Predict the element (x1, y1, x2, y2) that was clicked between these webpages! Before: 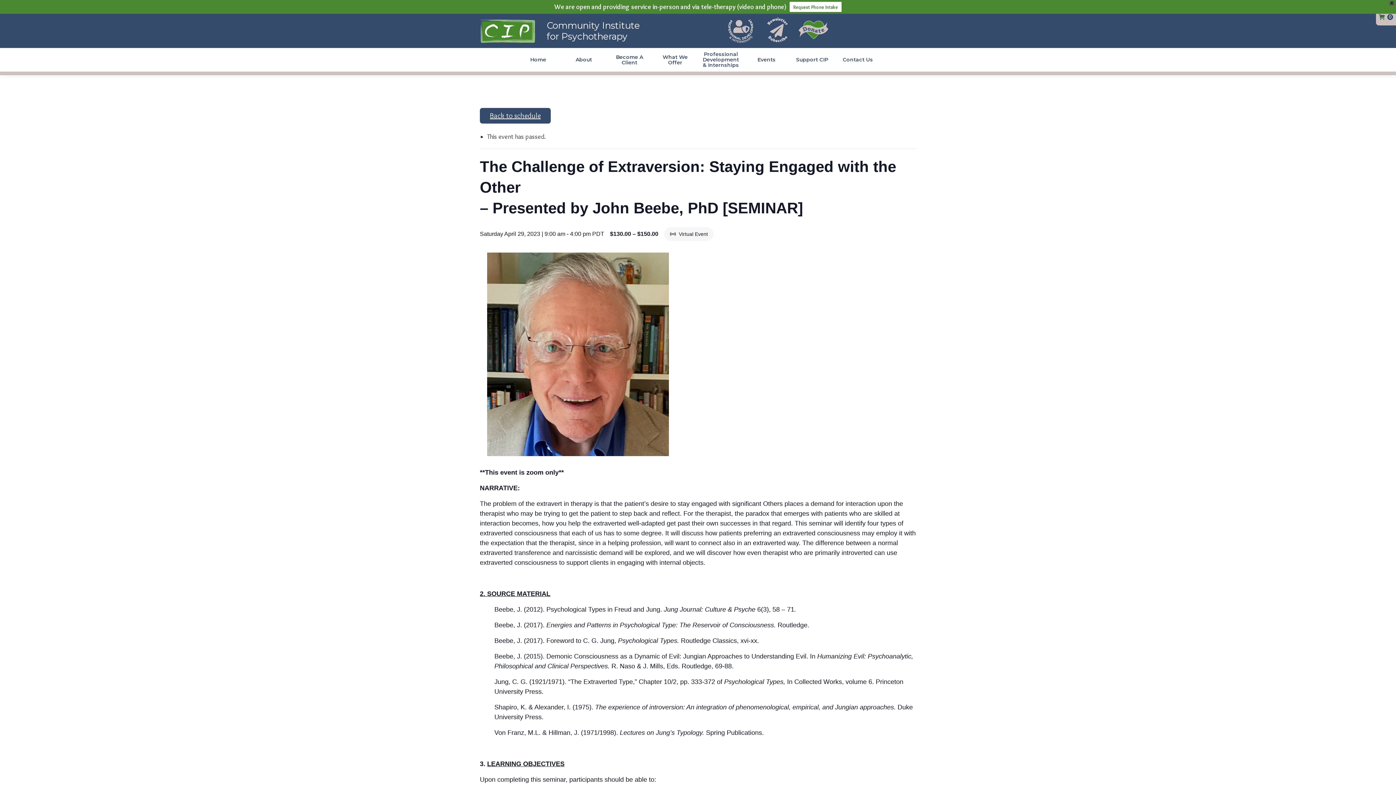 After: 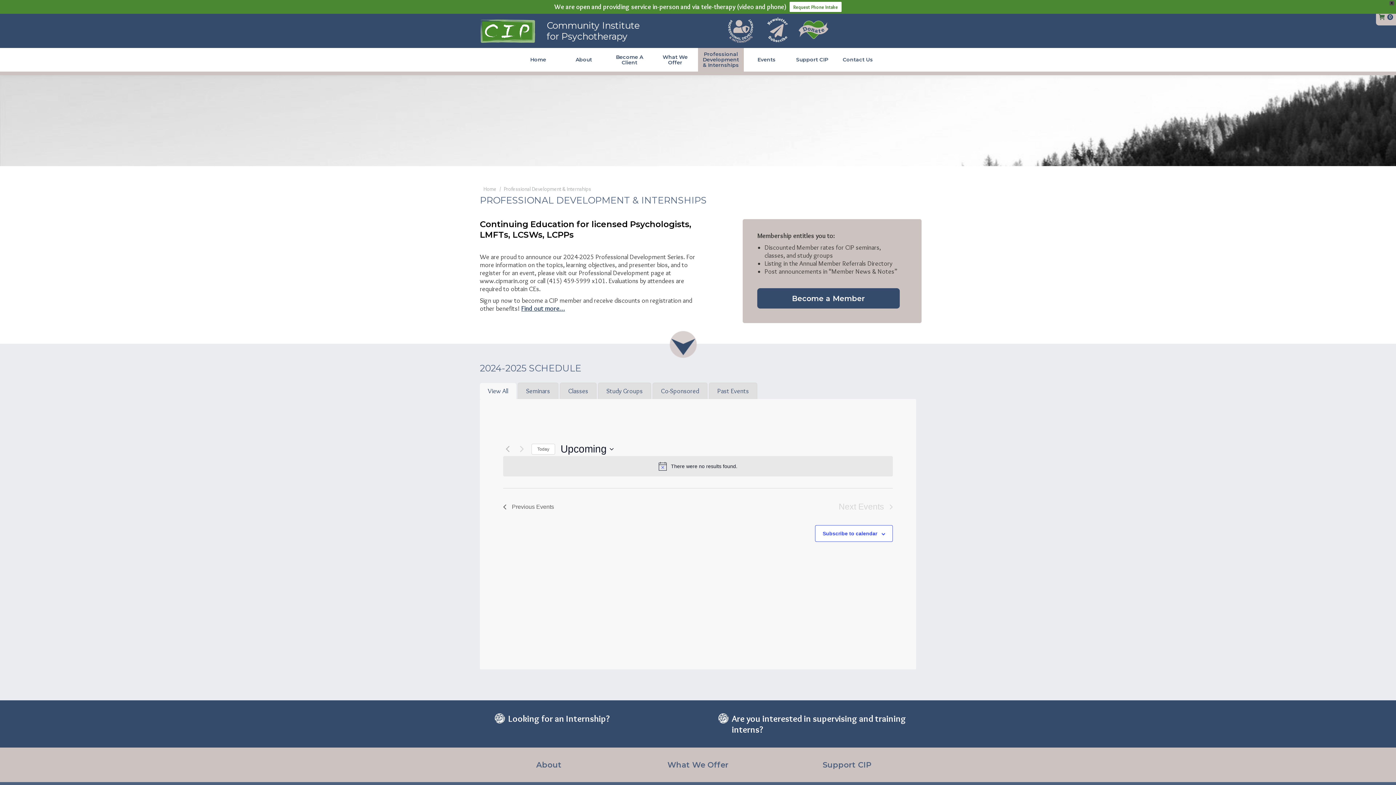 Action: bbox: (725, 38, 756, 45)